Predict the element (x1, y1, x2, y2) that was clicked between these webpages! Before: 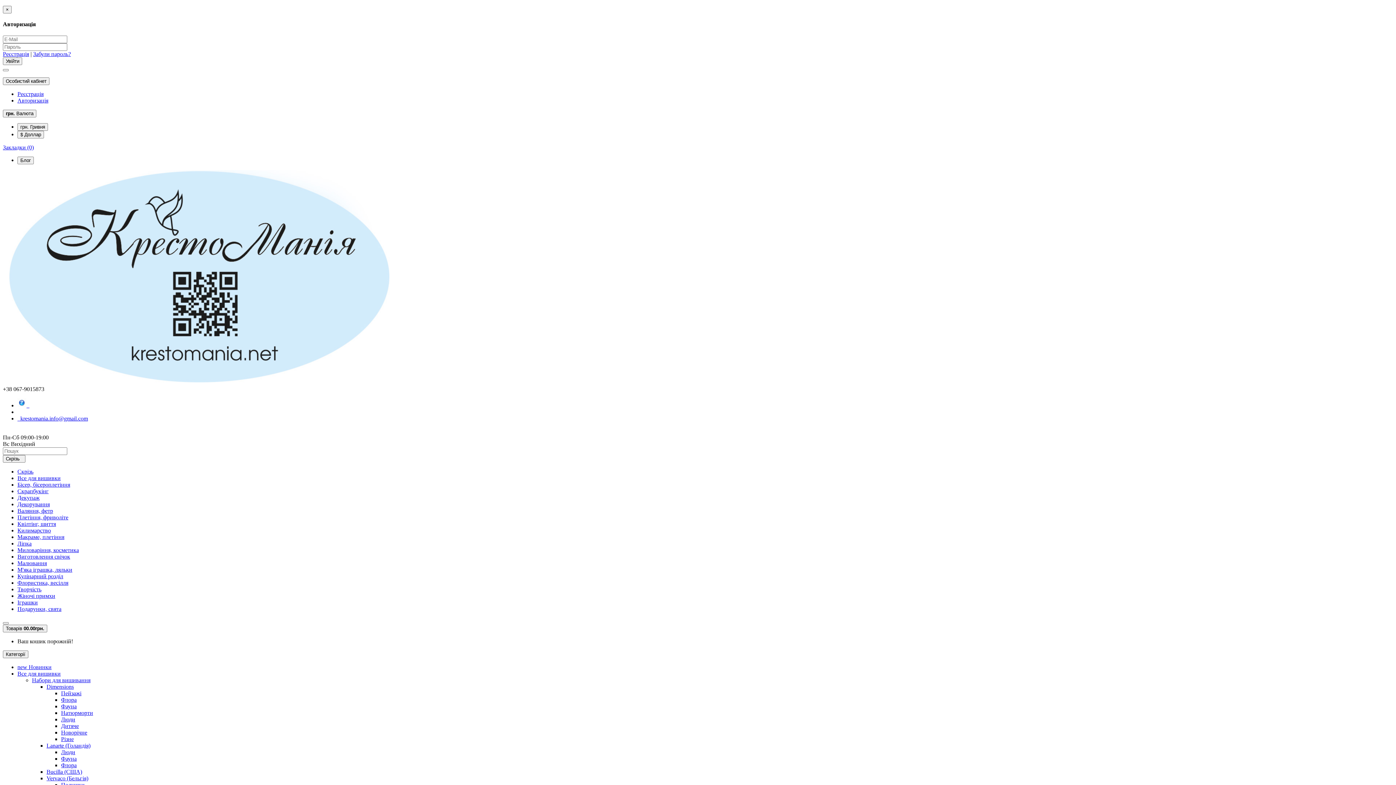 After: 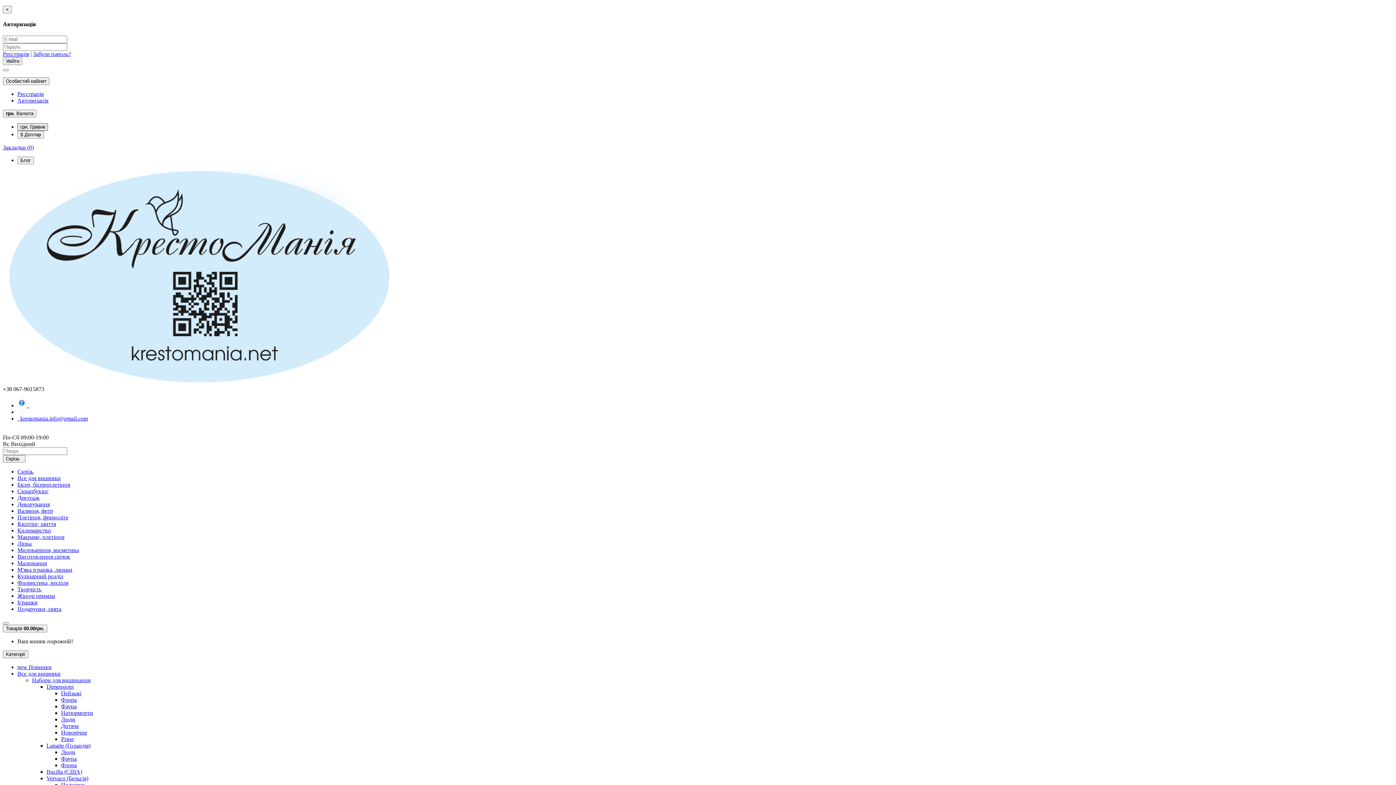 Action: label: грн. Гривня bbox: (17, 123, 48, 130)